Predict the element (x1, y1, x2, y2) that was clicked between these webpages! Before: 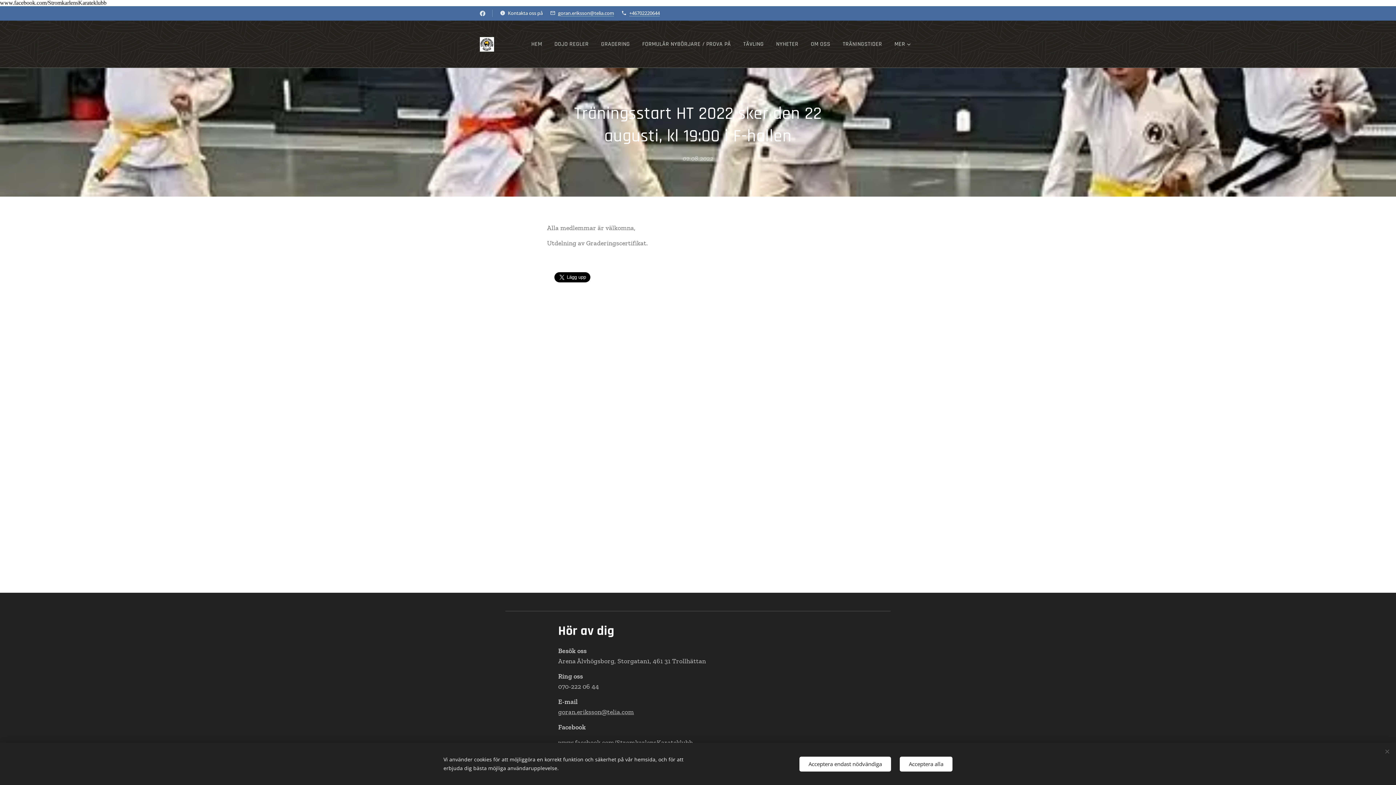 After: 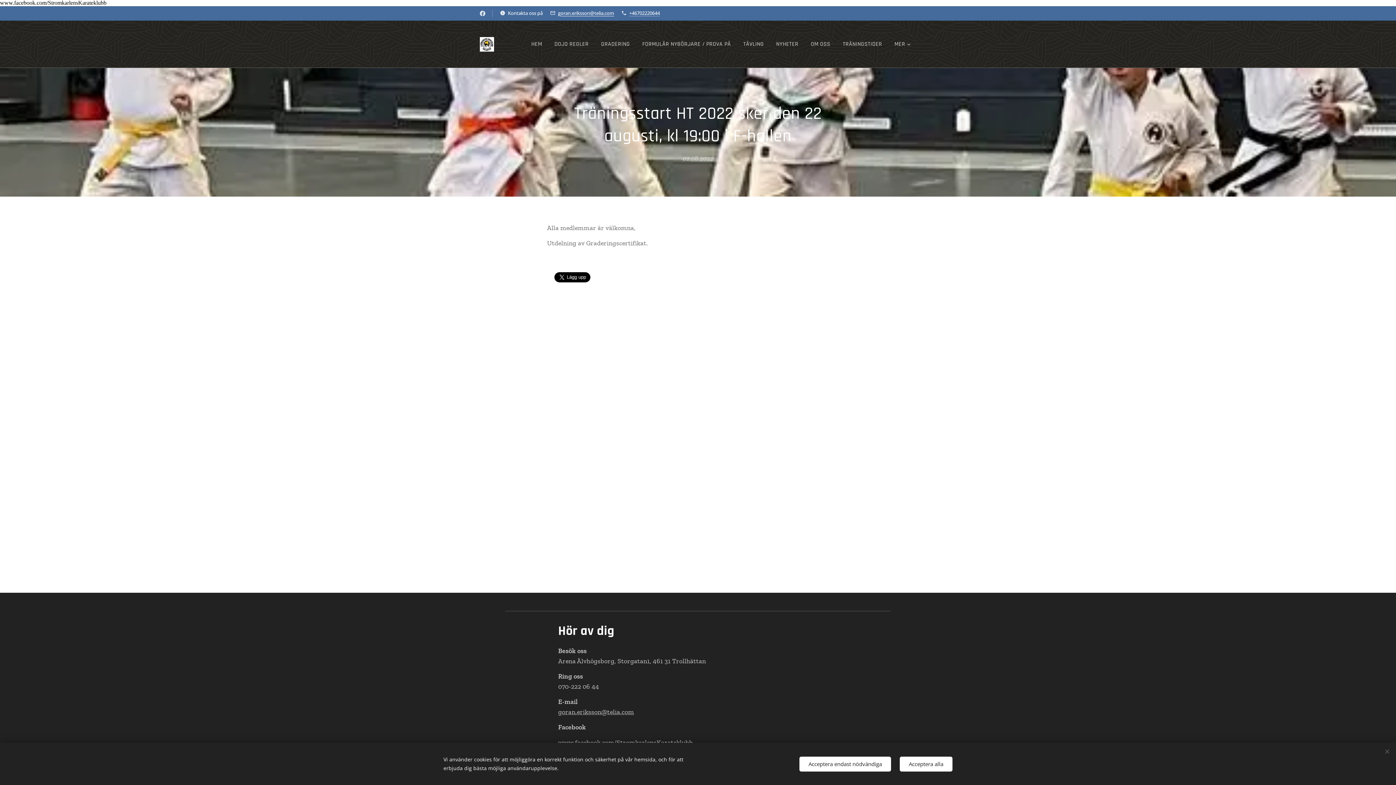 Action: bbox: (558, 9, 614, 16) label: goran.eriksson@telia.com